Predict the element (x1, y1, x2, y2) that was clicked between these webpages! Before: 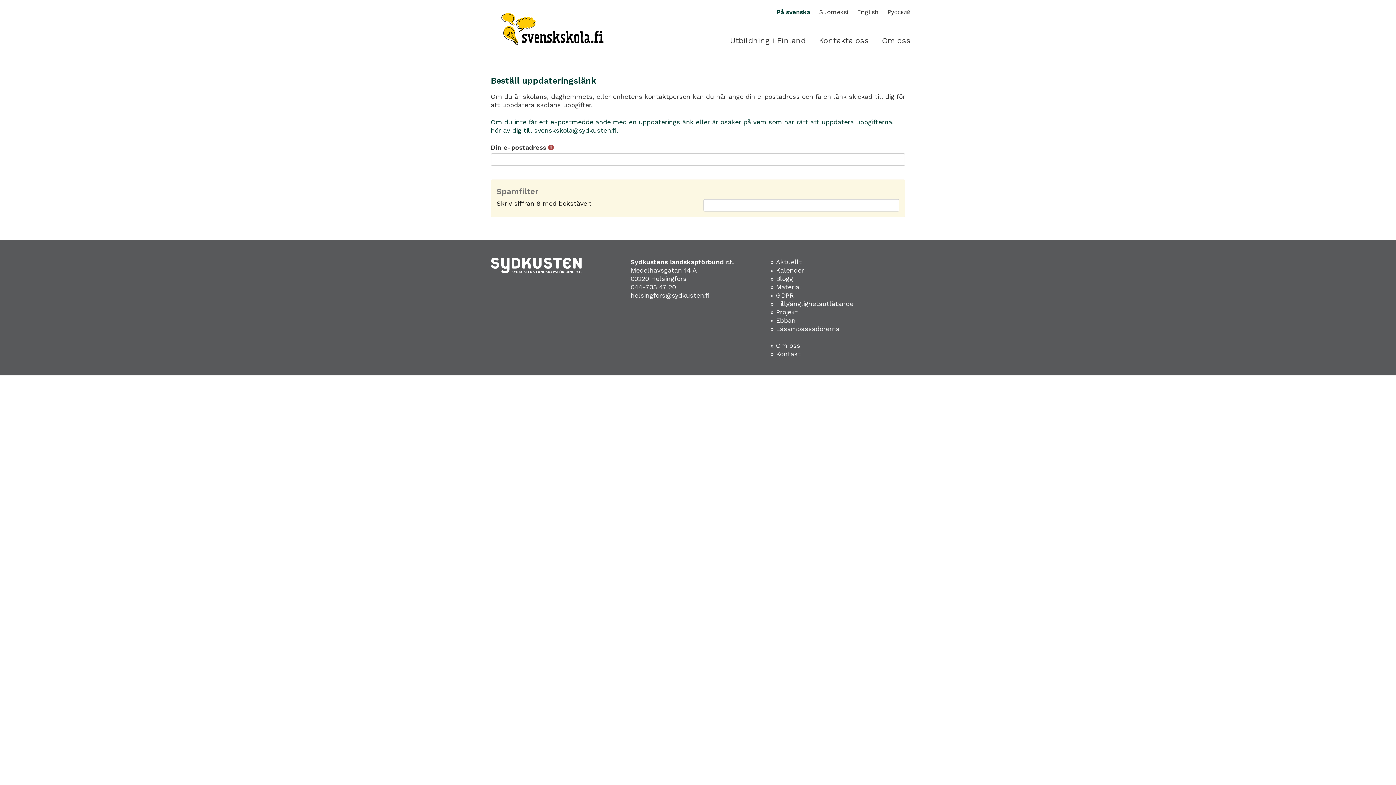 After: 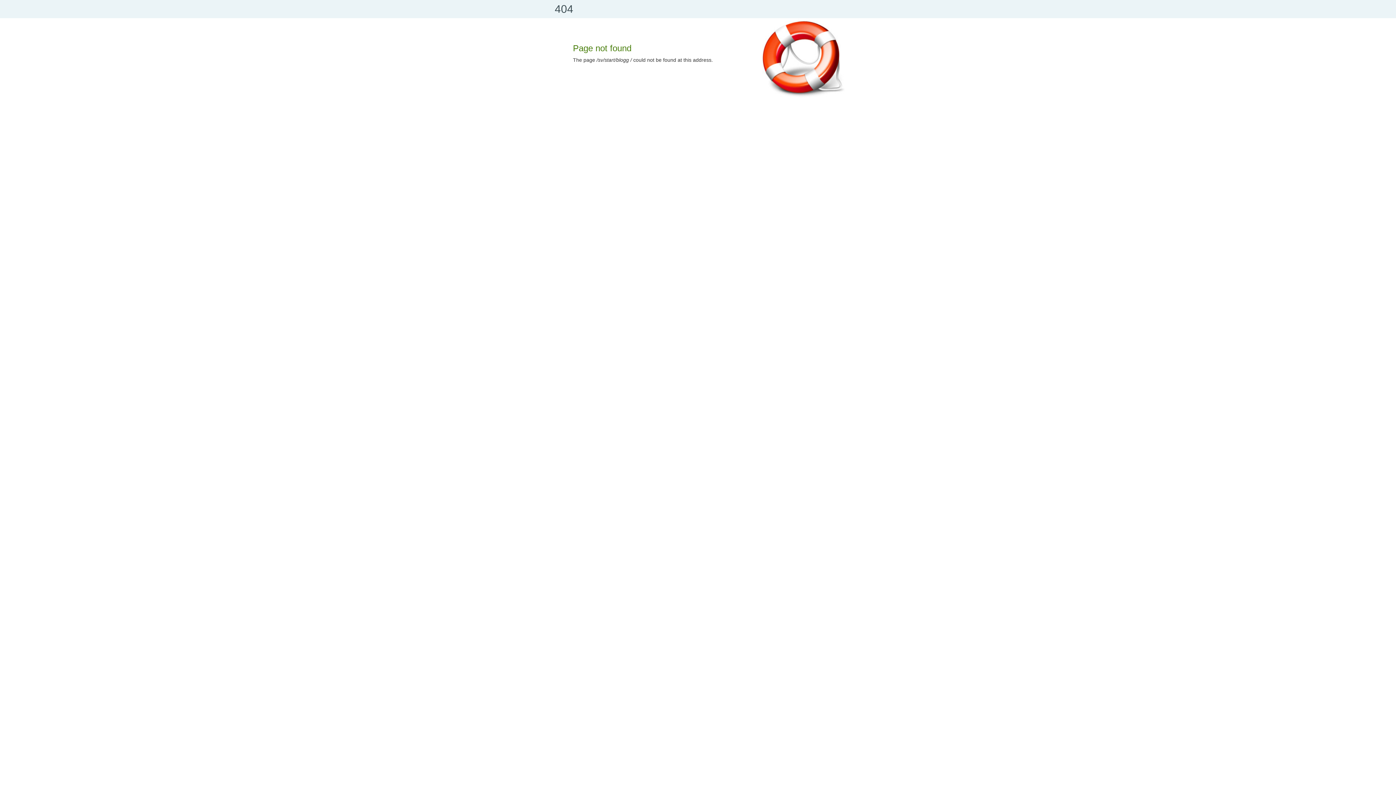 Action: bbox: (770, 274, 793, 282) label: » Blogg